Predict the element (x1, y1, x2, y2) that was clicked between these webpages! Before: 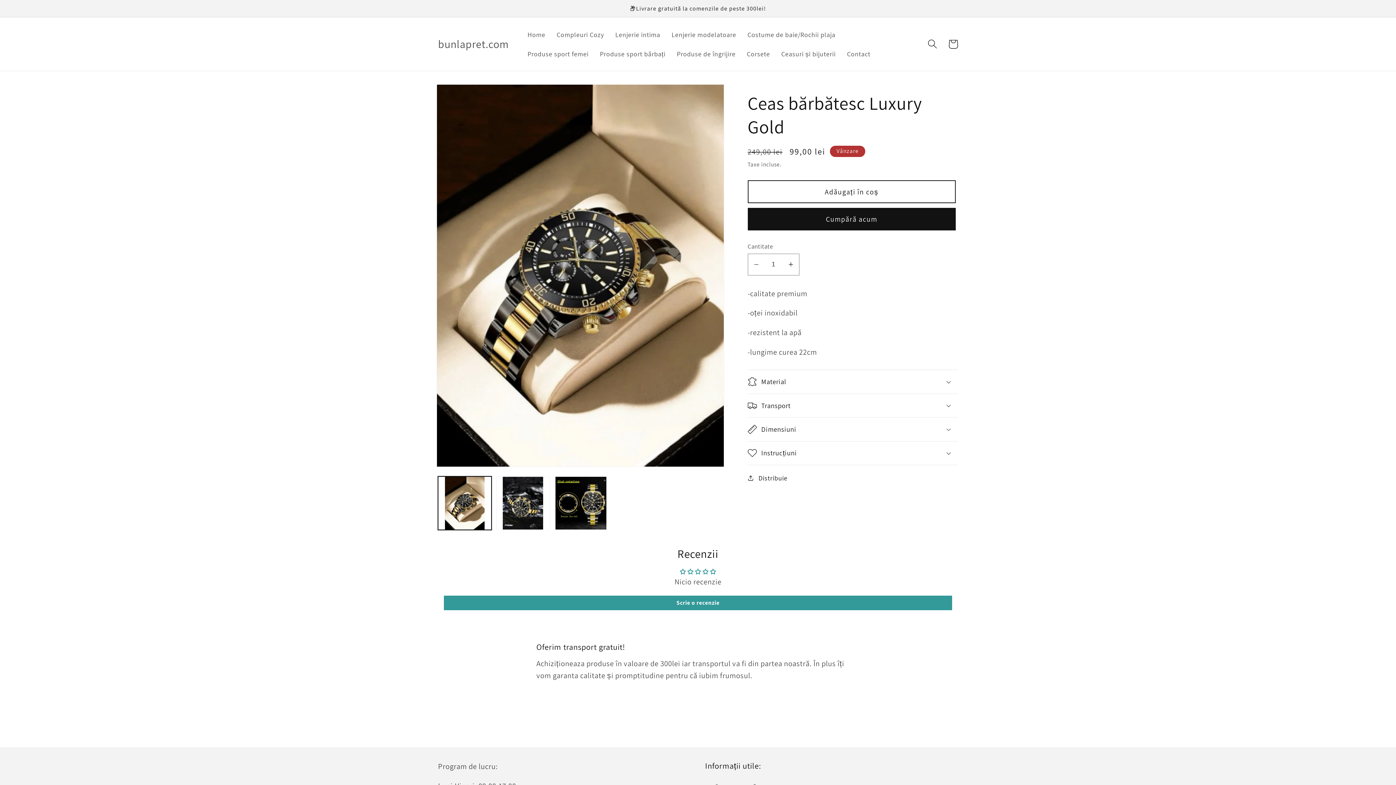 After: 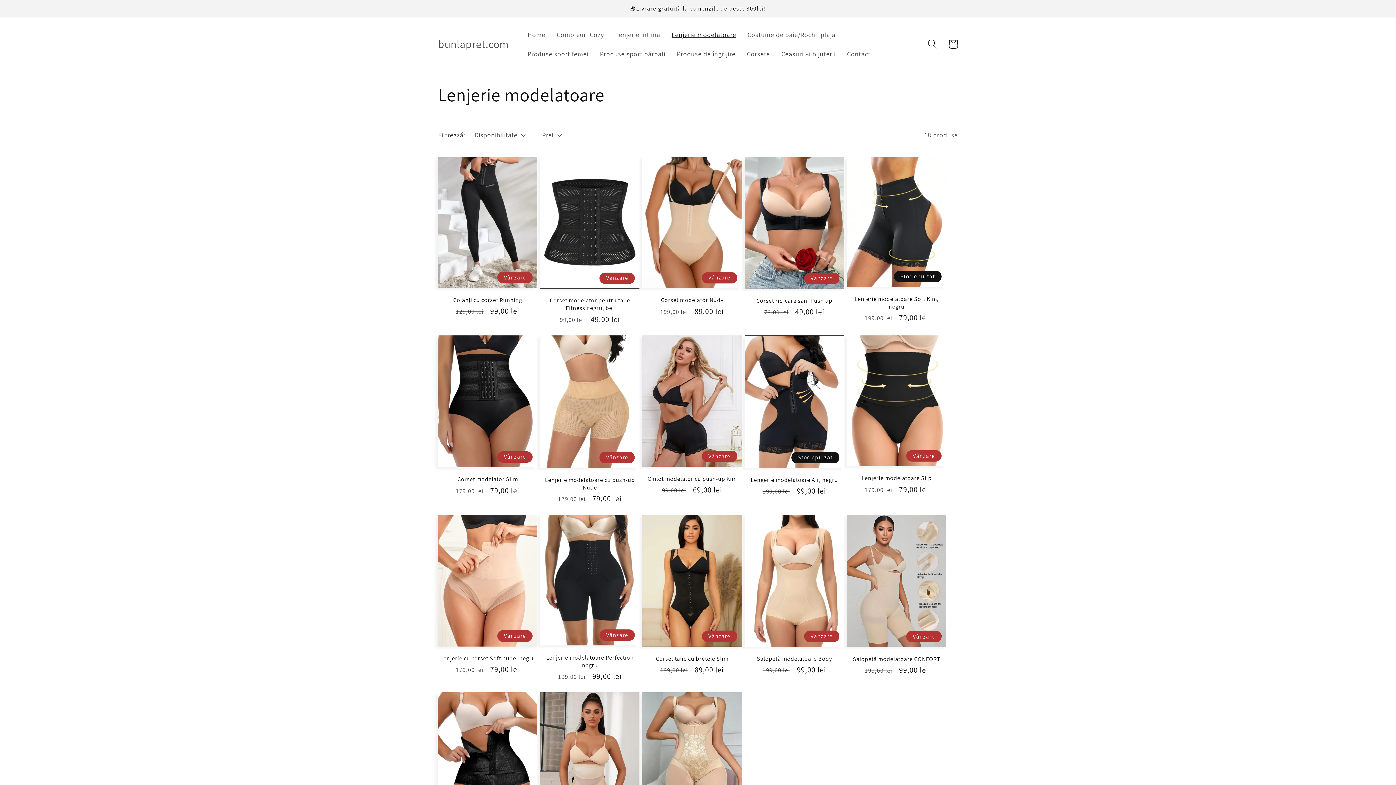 Action: label: Lenjerie modelatoare bbox: (666, 24, 742, 44)